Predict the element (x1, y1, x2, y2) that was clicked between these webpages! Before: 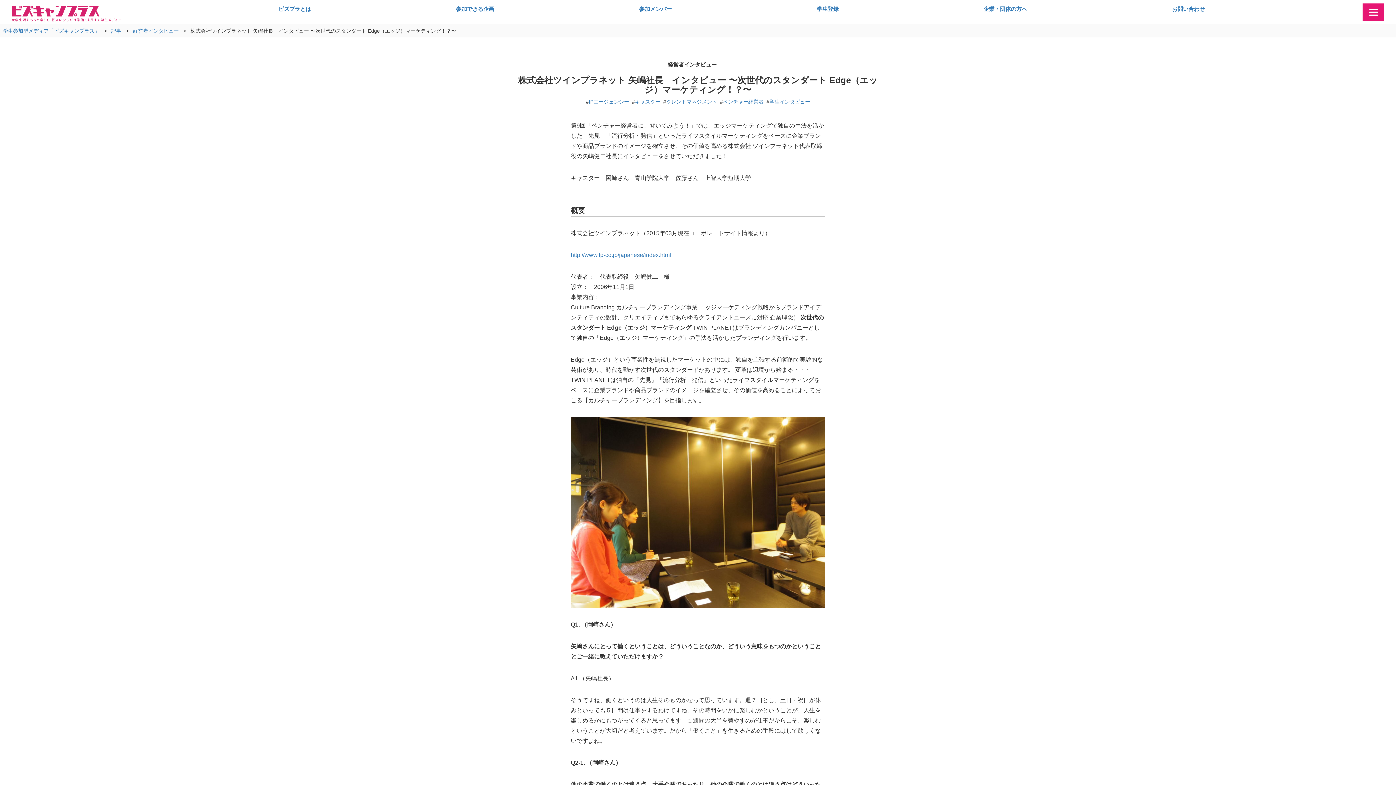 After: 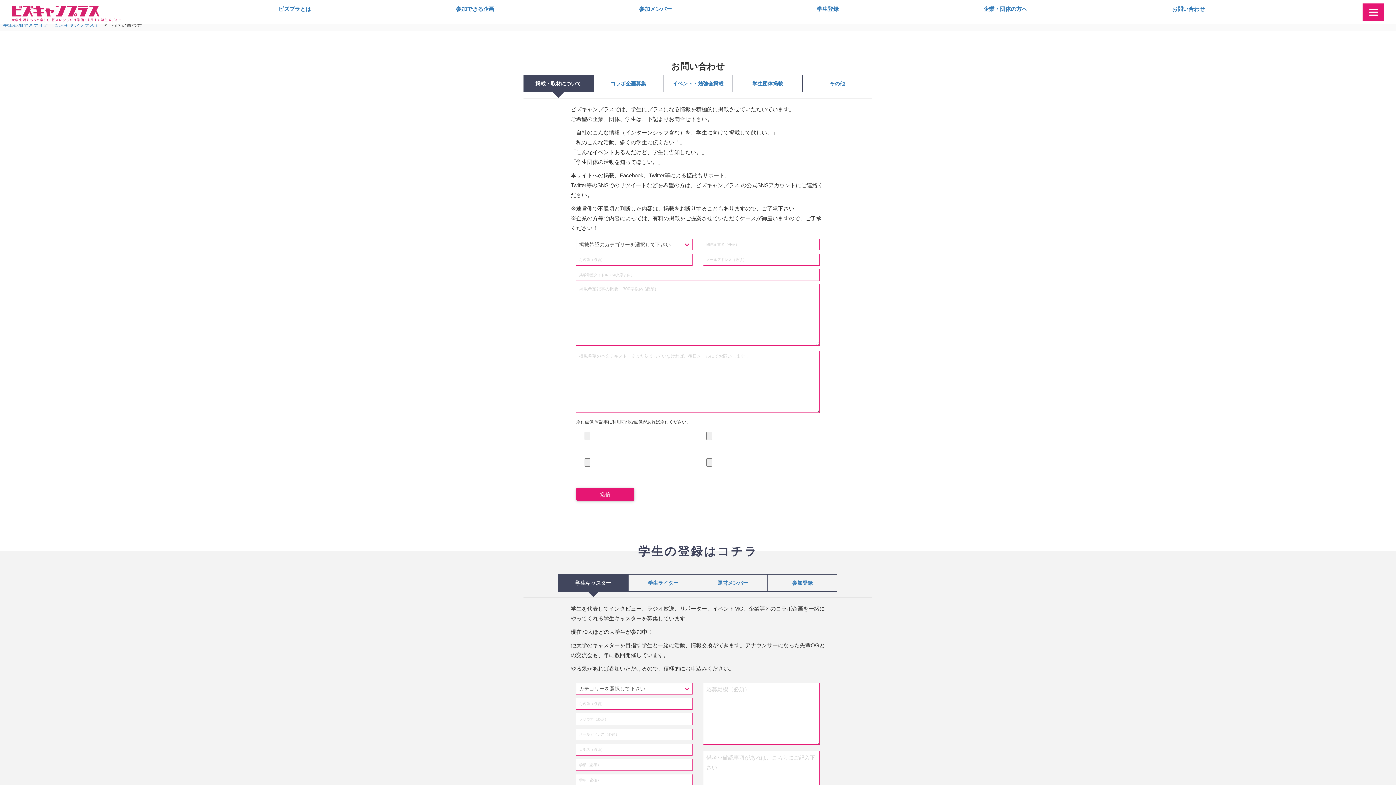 Action: label: お問い合わせ bbox: (1166, 0, 1210, 18)